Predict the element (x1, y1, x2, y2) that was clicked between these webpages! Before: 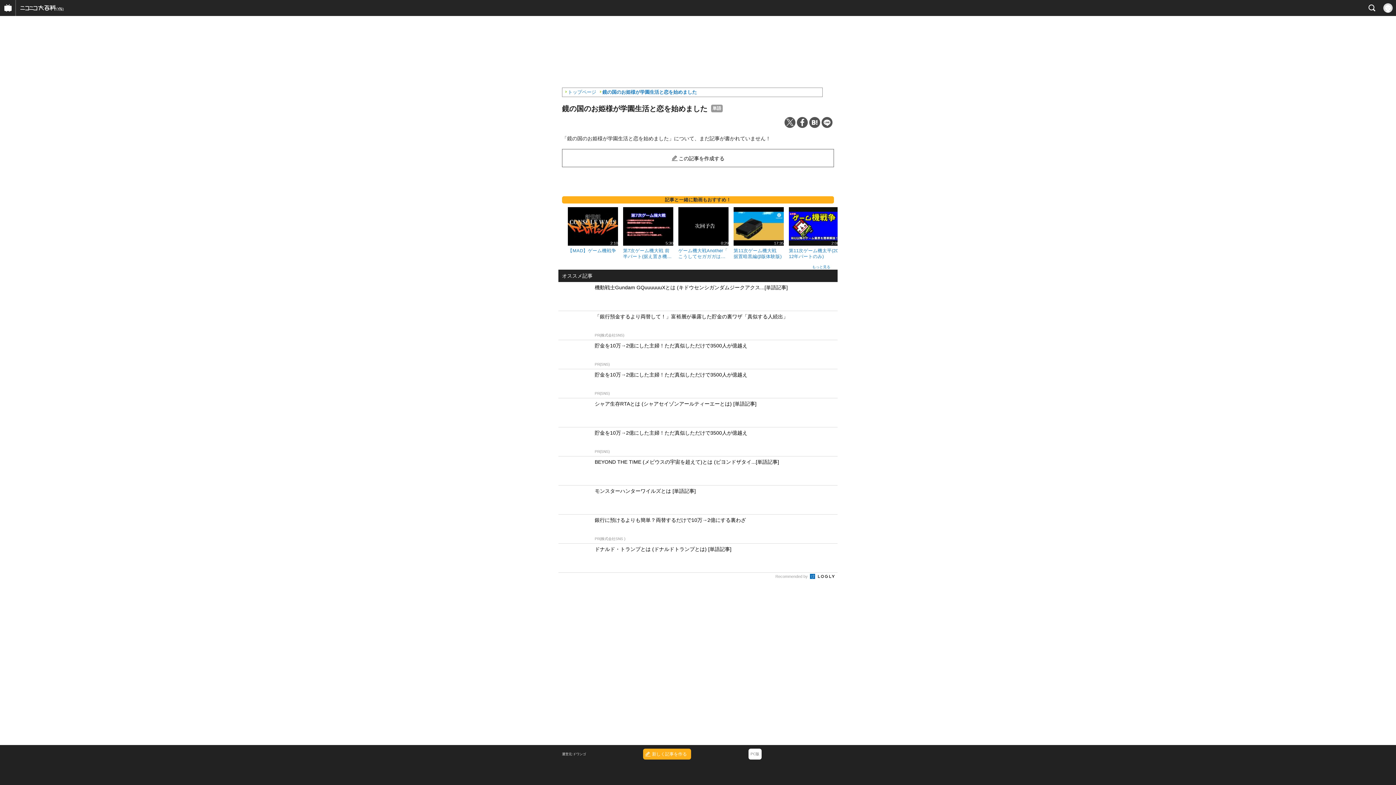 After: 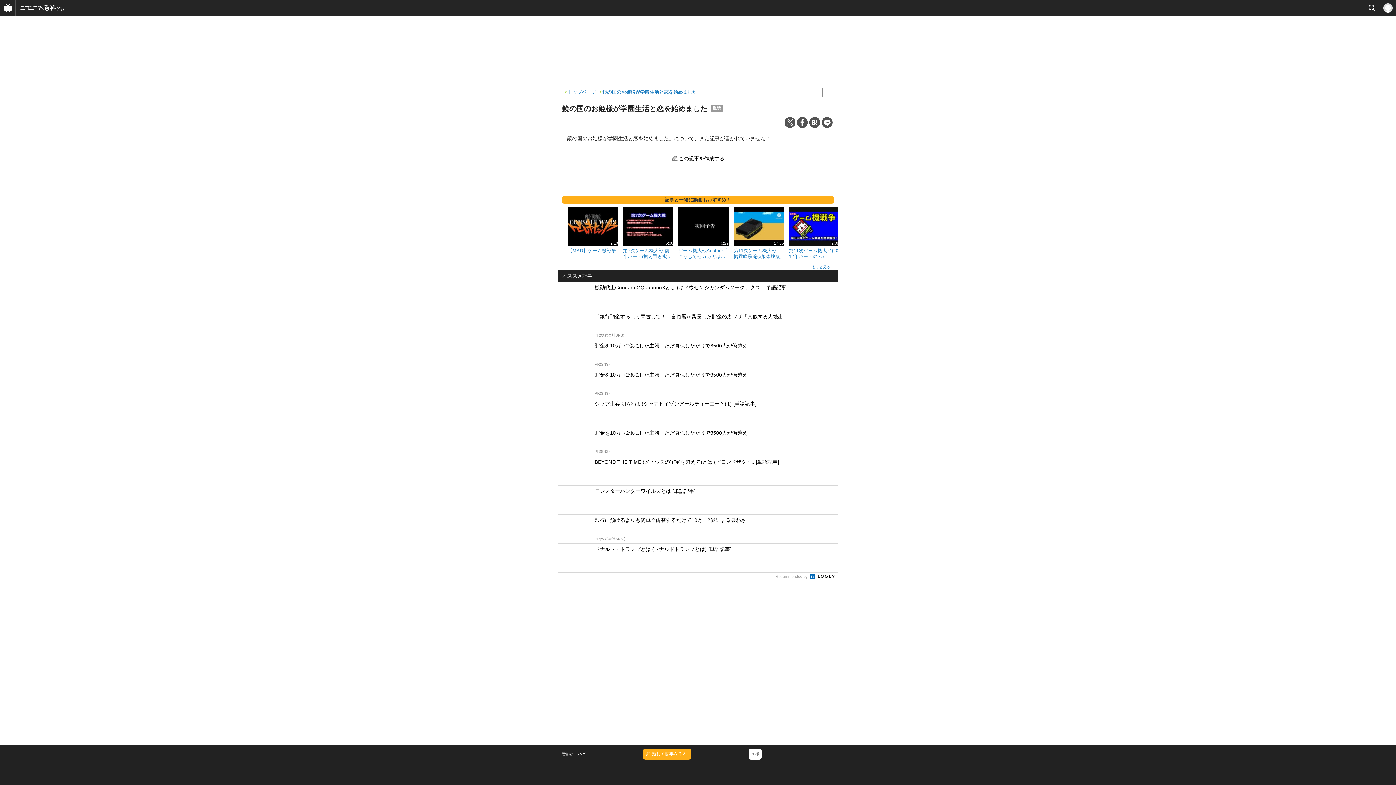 Action: bbox: (797, 117, 808, 128)